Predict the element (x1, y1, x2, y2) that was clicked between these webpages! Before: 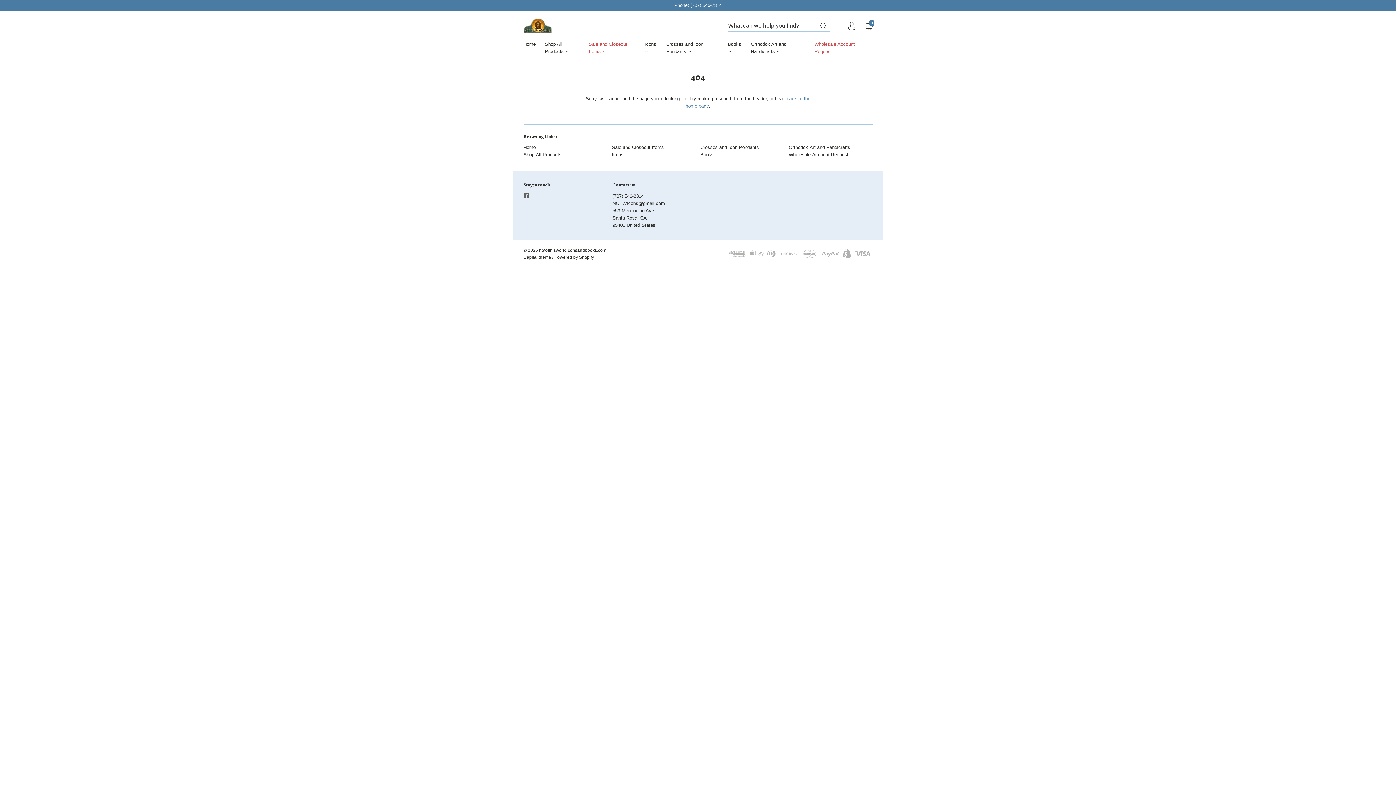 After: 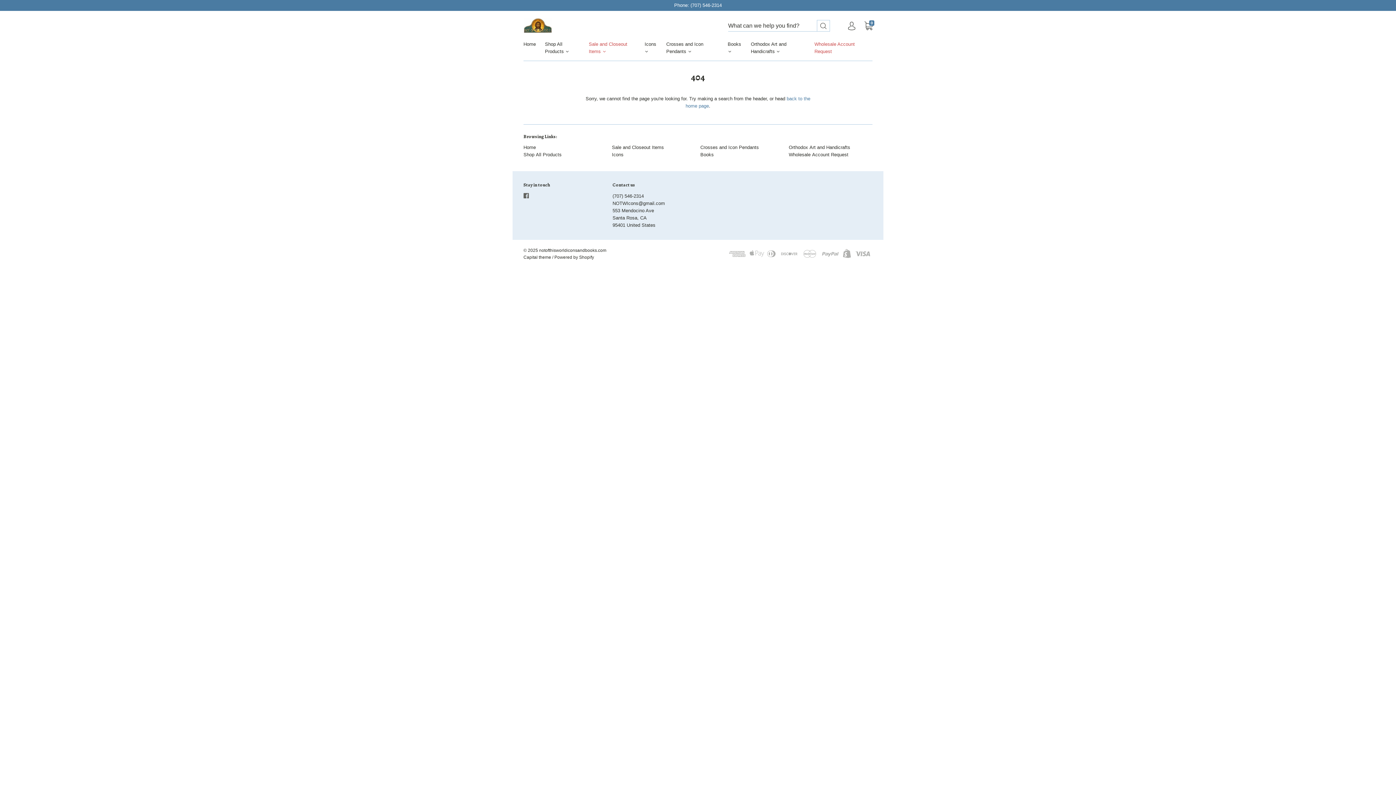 Action: bbox: (612, 200, 665, 206) label: NOTWIcons@gmail.com